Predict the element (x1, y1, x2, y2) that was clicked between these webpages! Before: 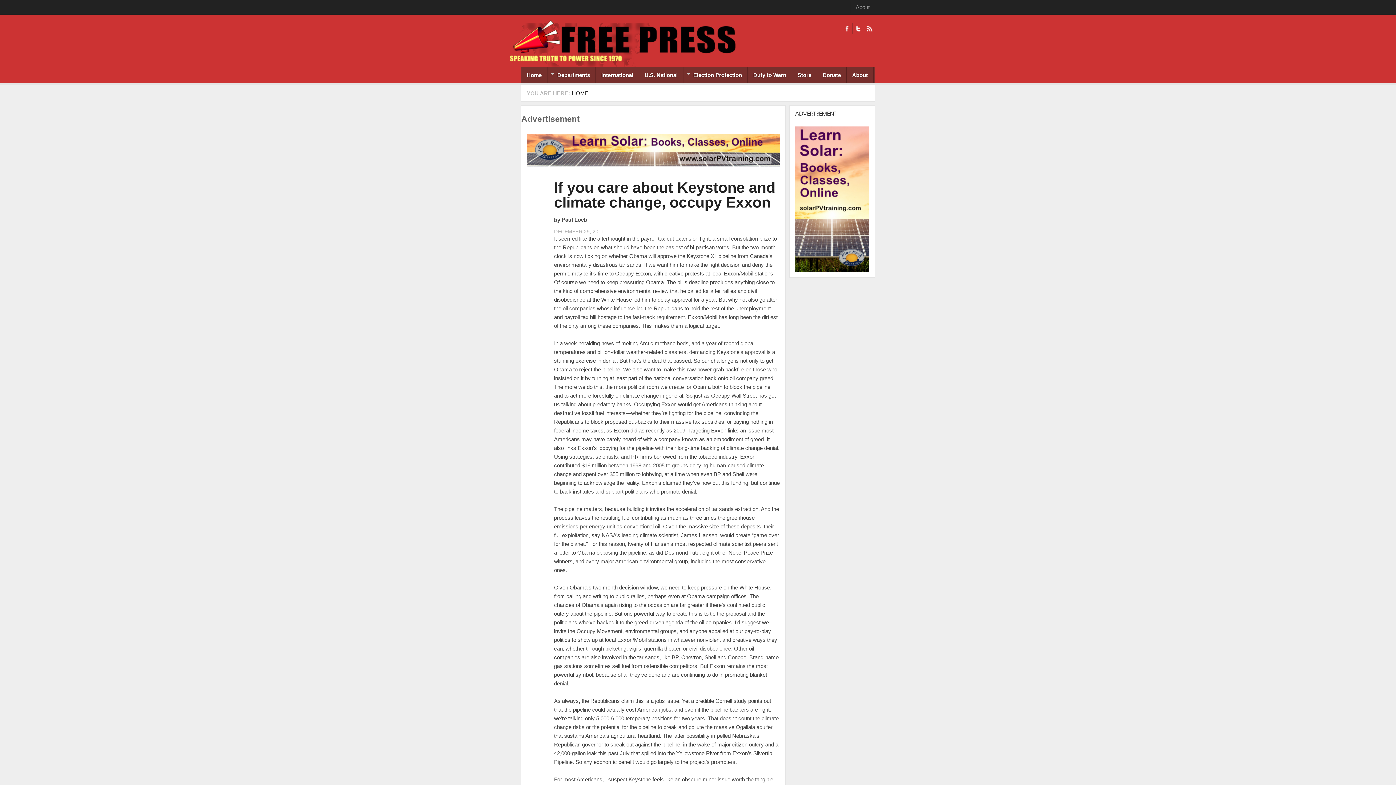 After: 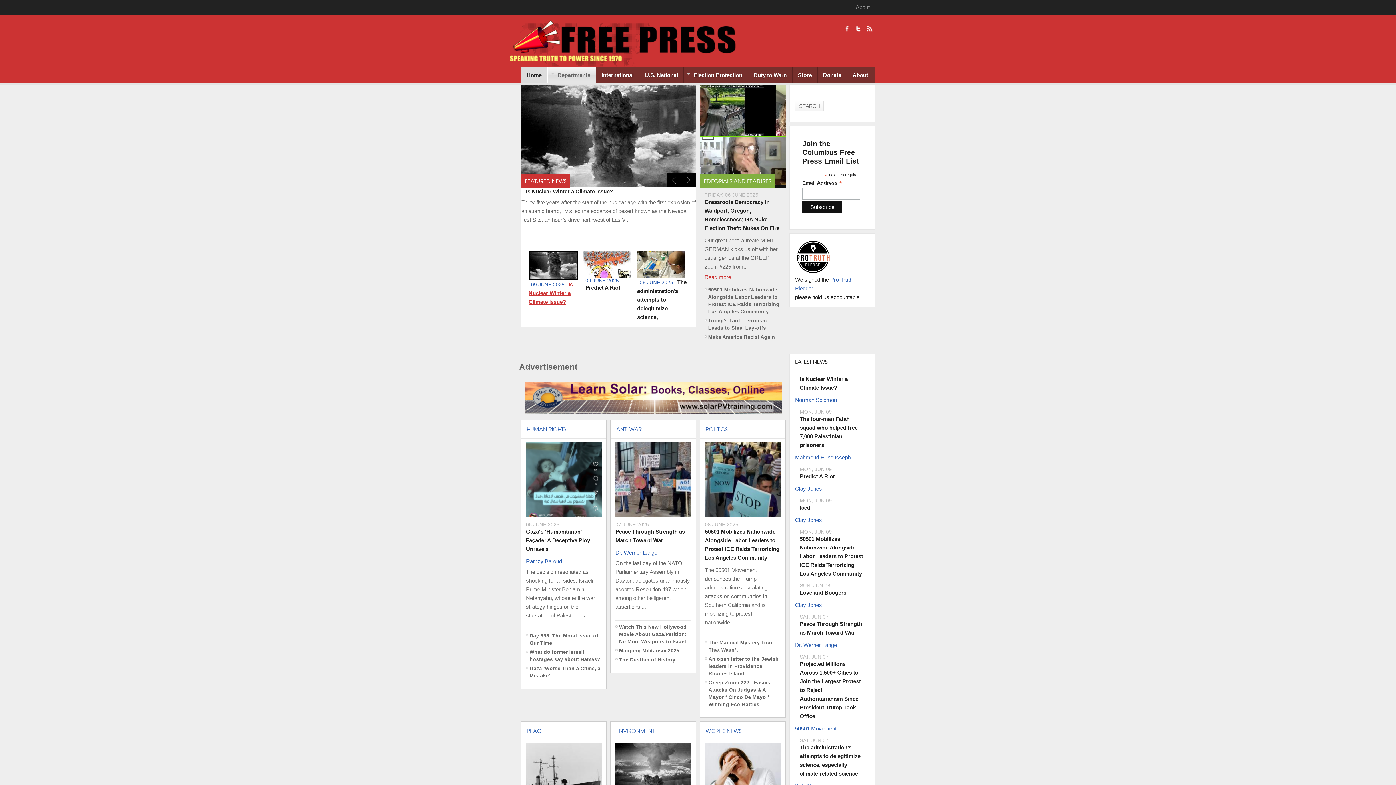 Action: label: HOME bbox: (572, 90, 588, 96)